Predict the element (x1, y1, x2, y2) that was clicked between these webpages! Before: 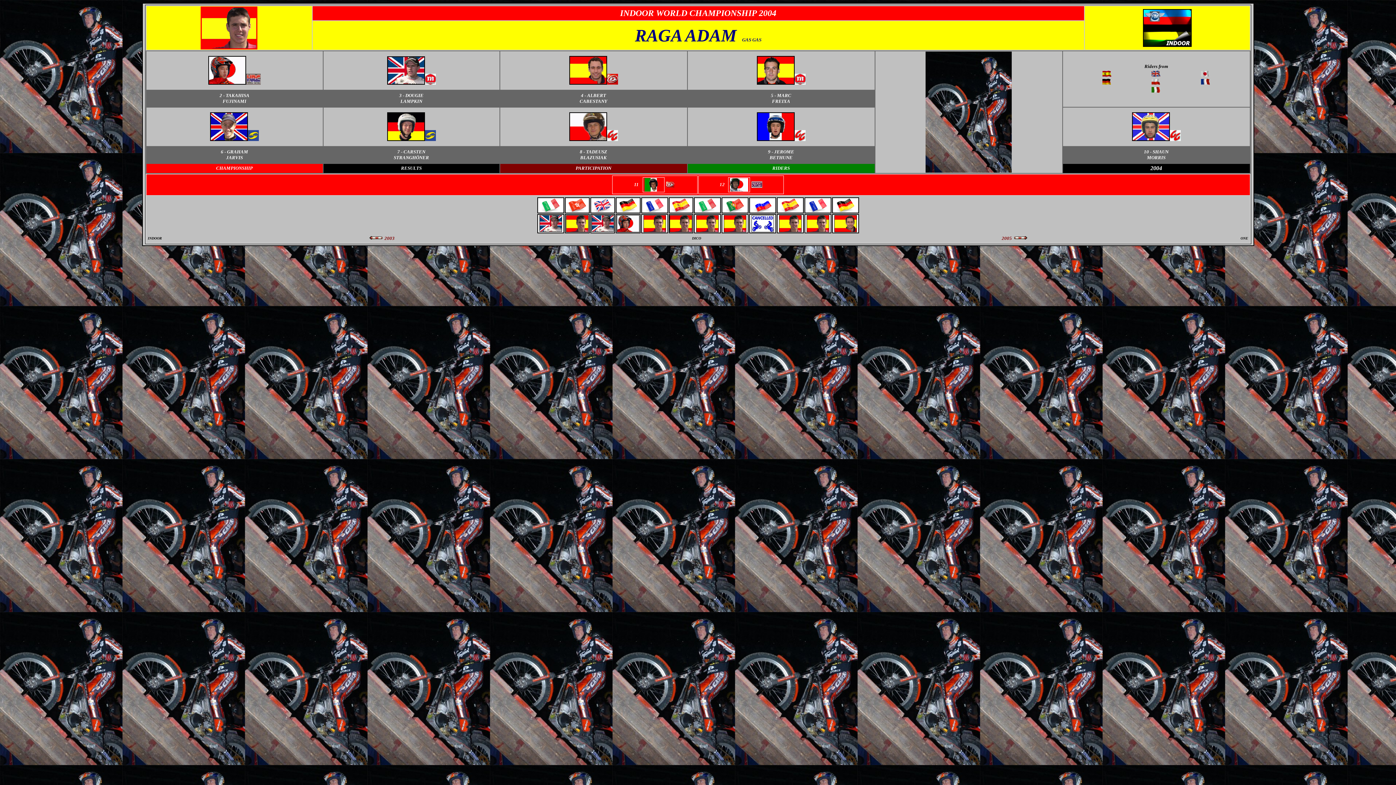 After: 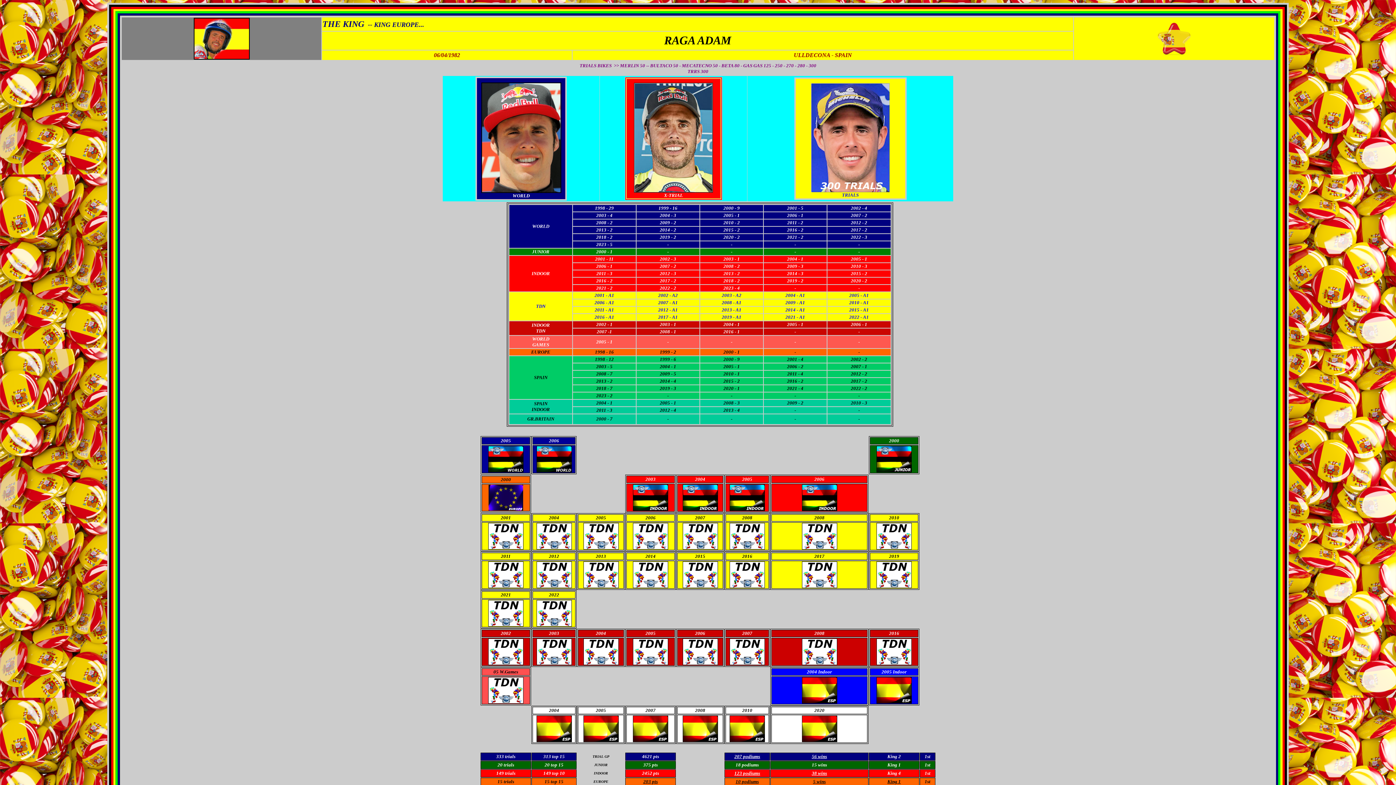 Action: bbox: (643, 227, 666, 233)